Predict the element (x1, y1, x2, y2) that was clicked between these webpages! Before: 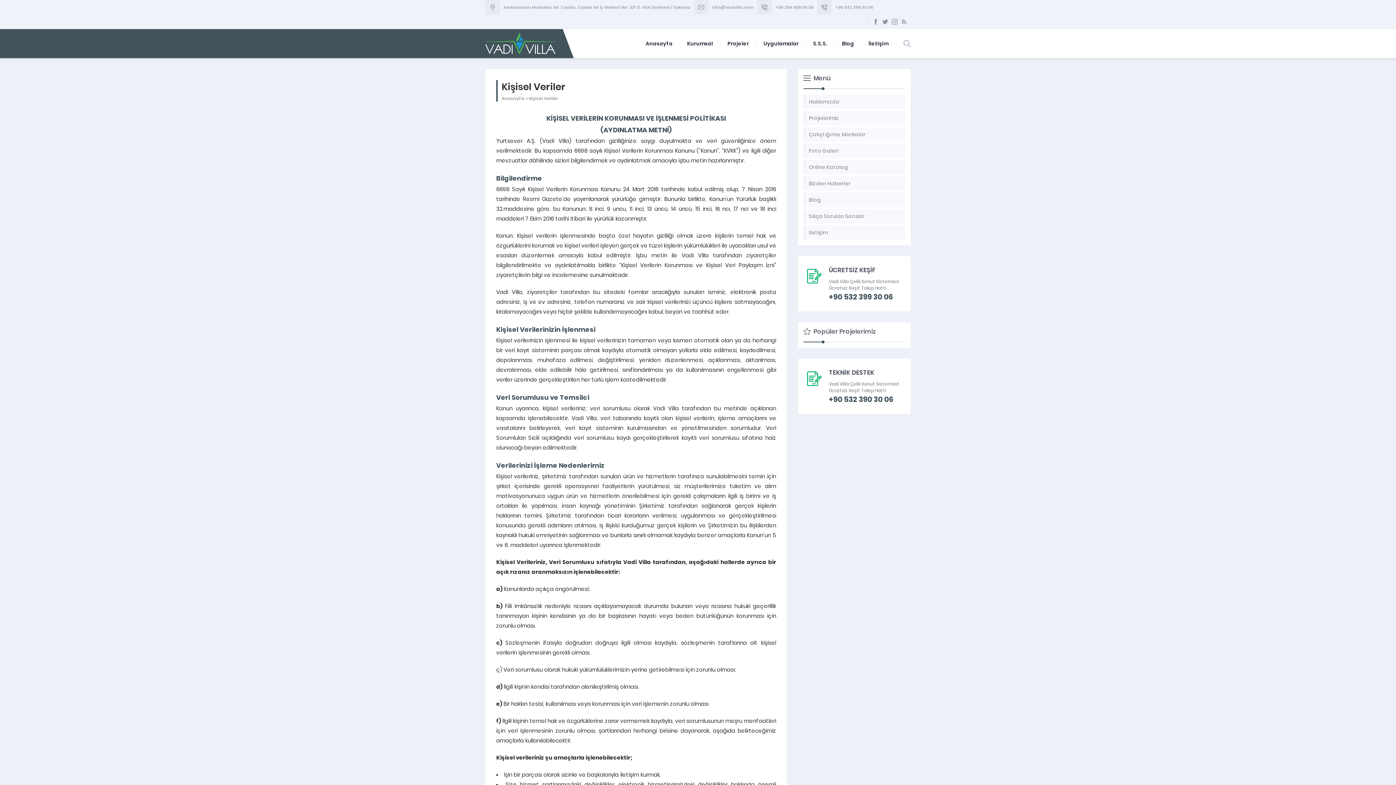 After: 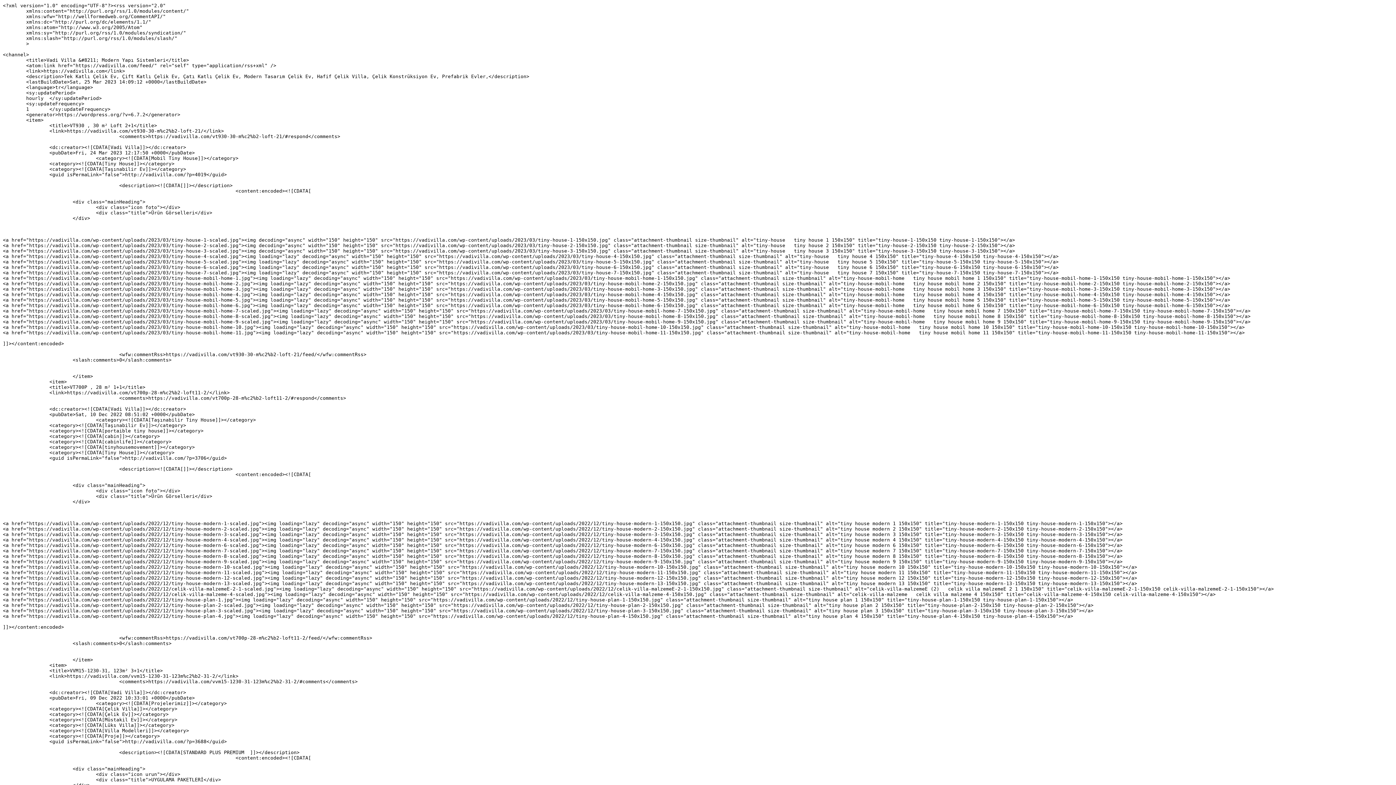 Action: bbox: (901, 18, 907, 24)